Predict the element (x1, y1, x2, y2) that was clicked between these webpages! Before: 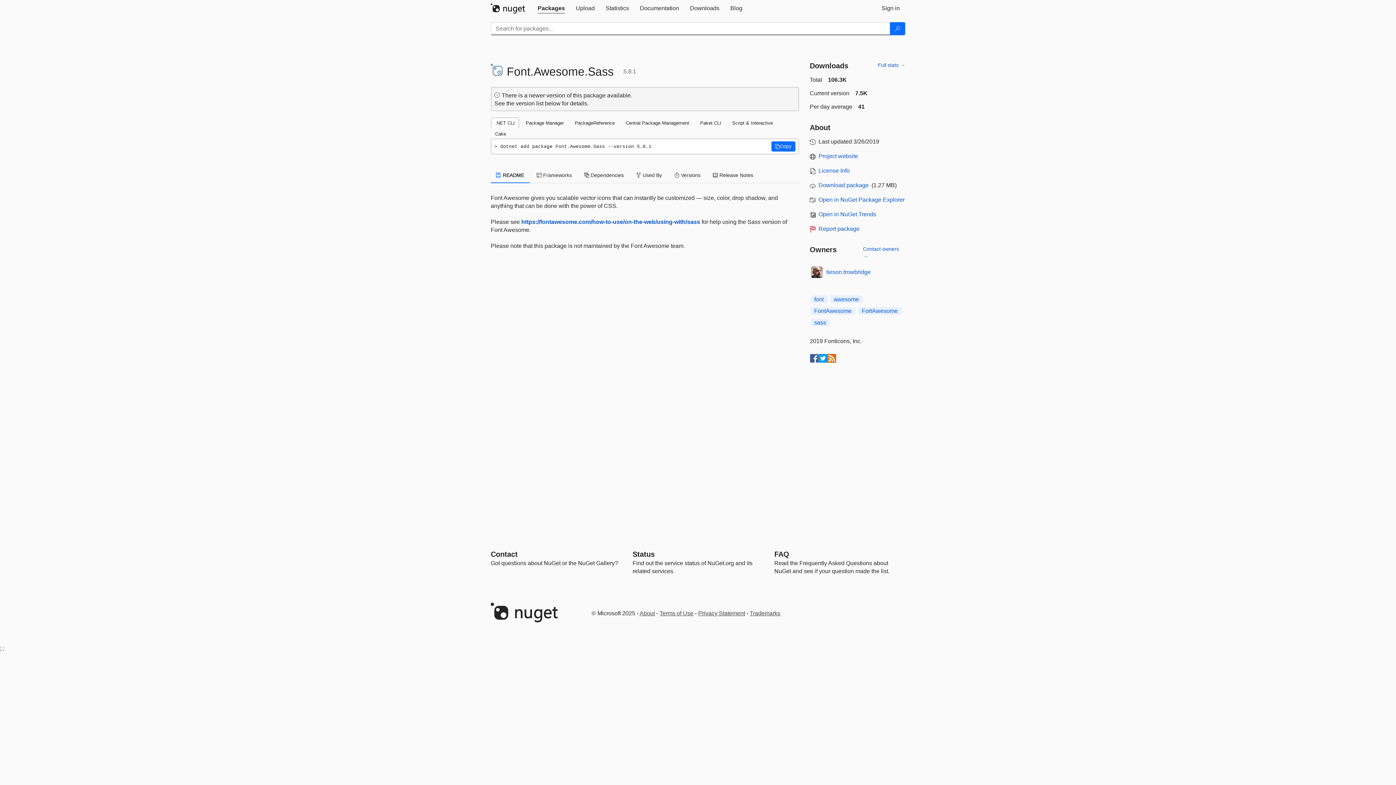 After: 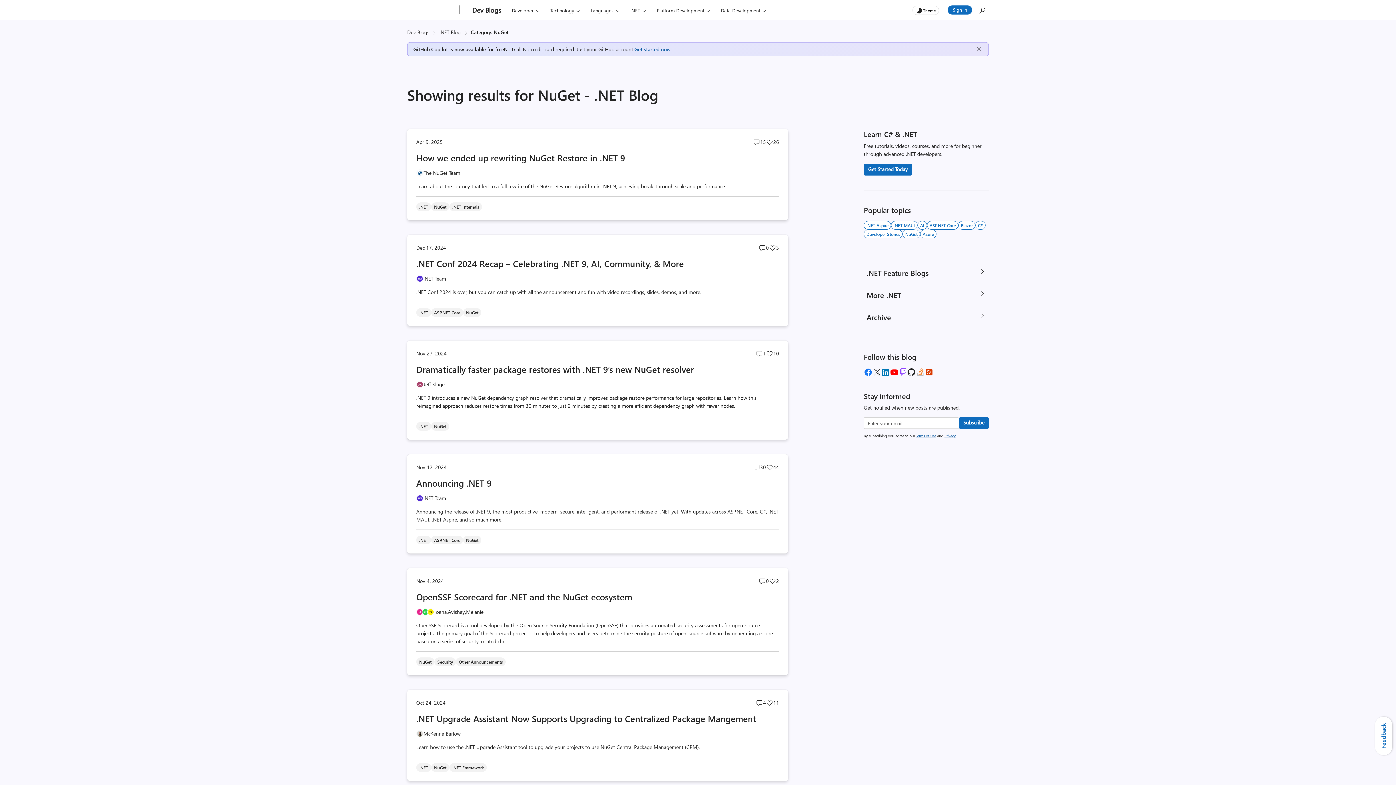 Action: label: Blog bbox: (725, 0, 748, 16)